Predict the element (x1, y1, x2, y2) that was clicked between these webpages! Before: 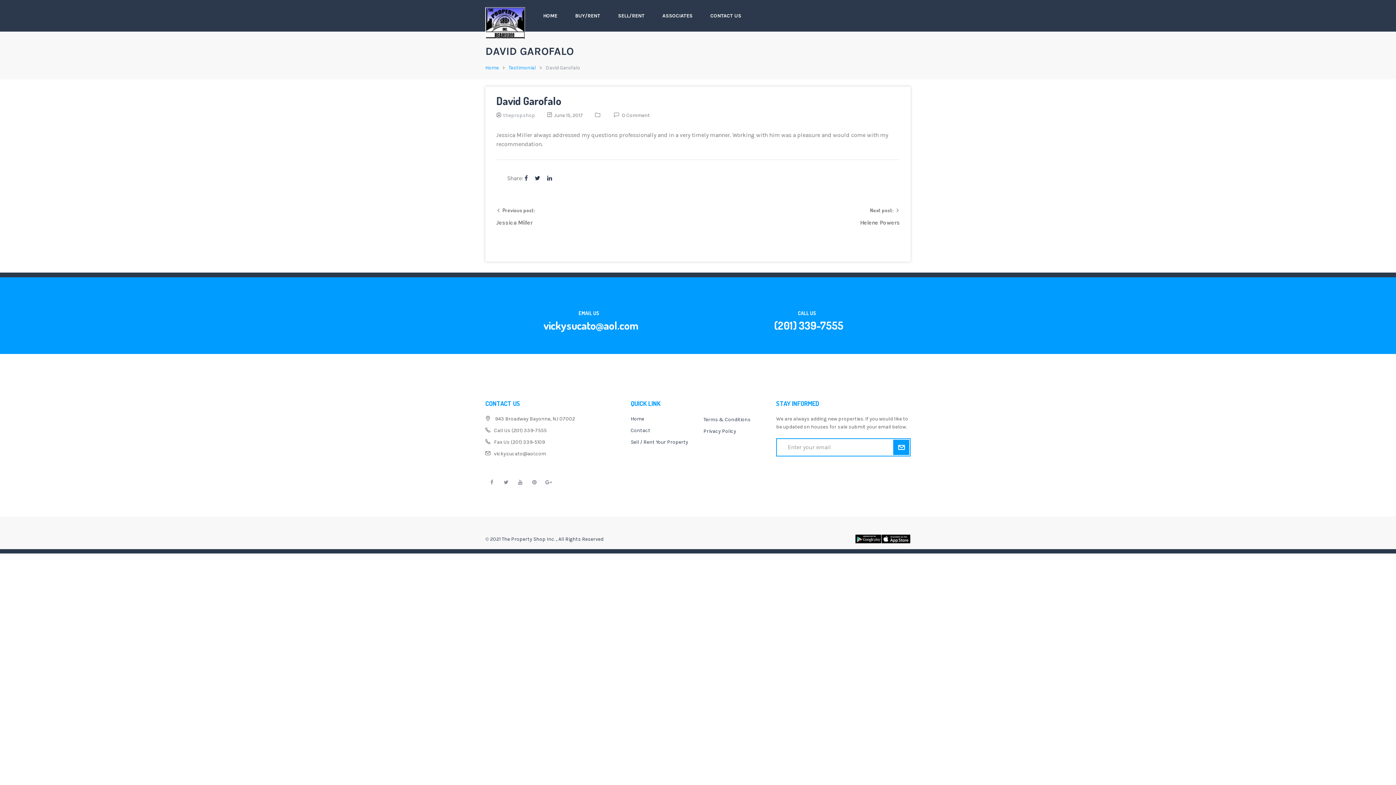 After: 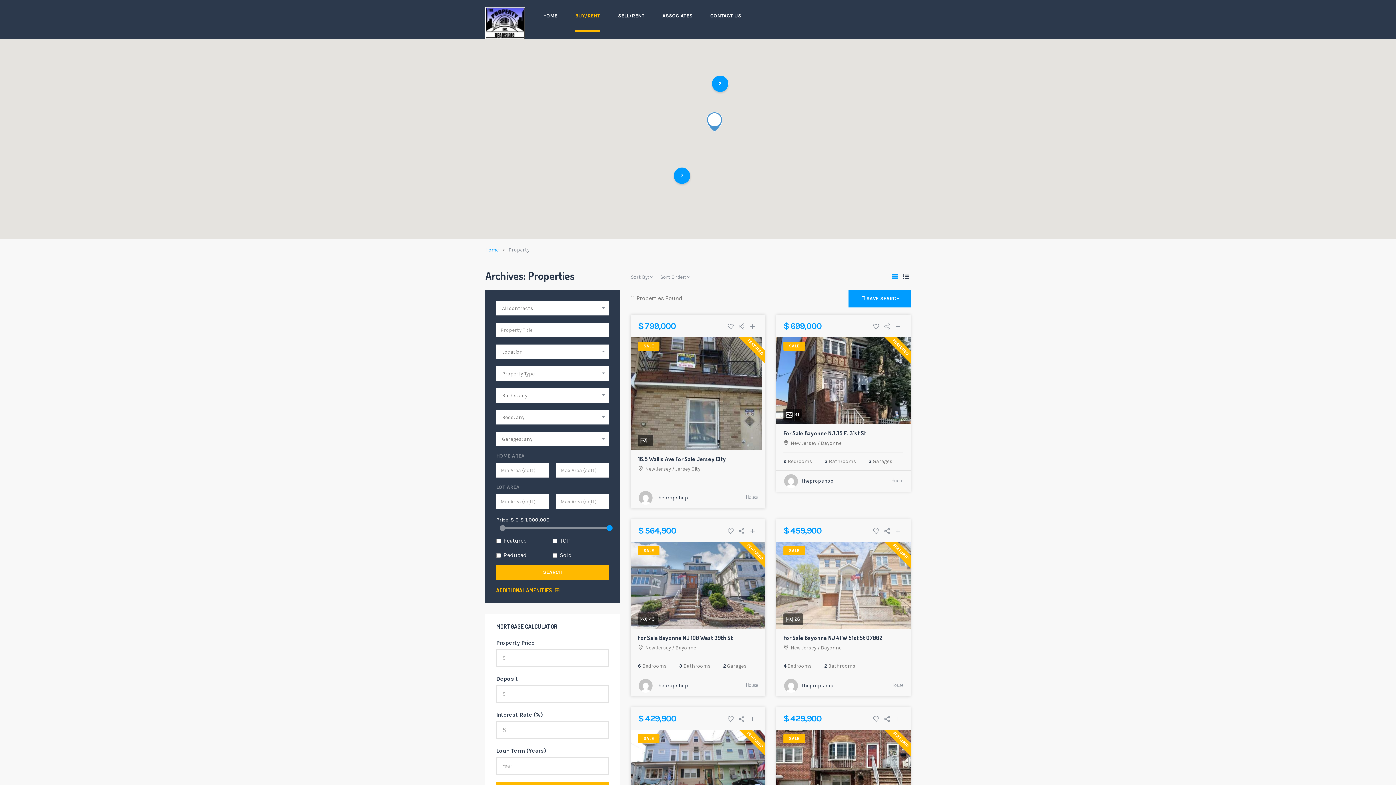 Action: label: BUY/RENT bbox: (575, 0, 600, 31)